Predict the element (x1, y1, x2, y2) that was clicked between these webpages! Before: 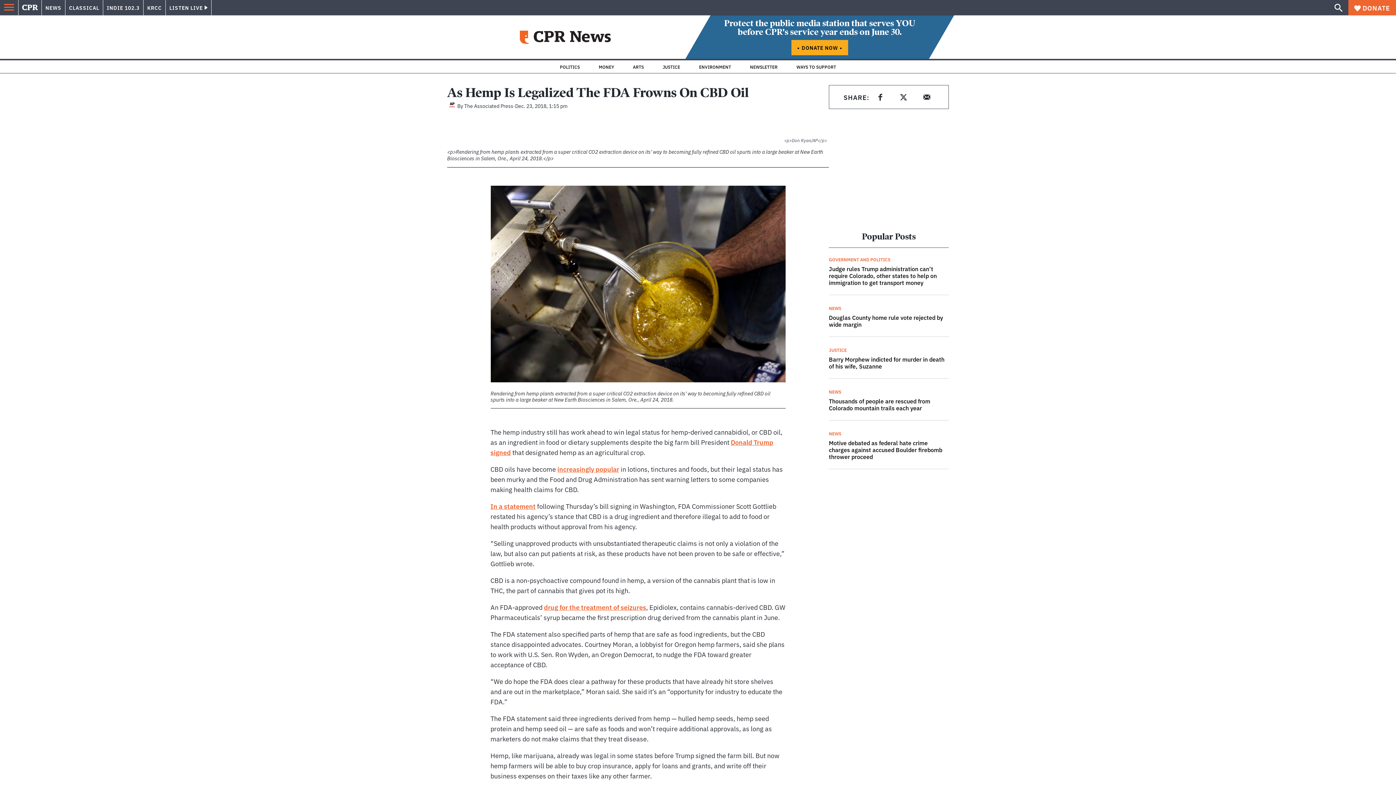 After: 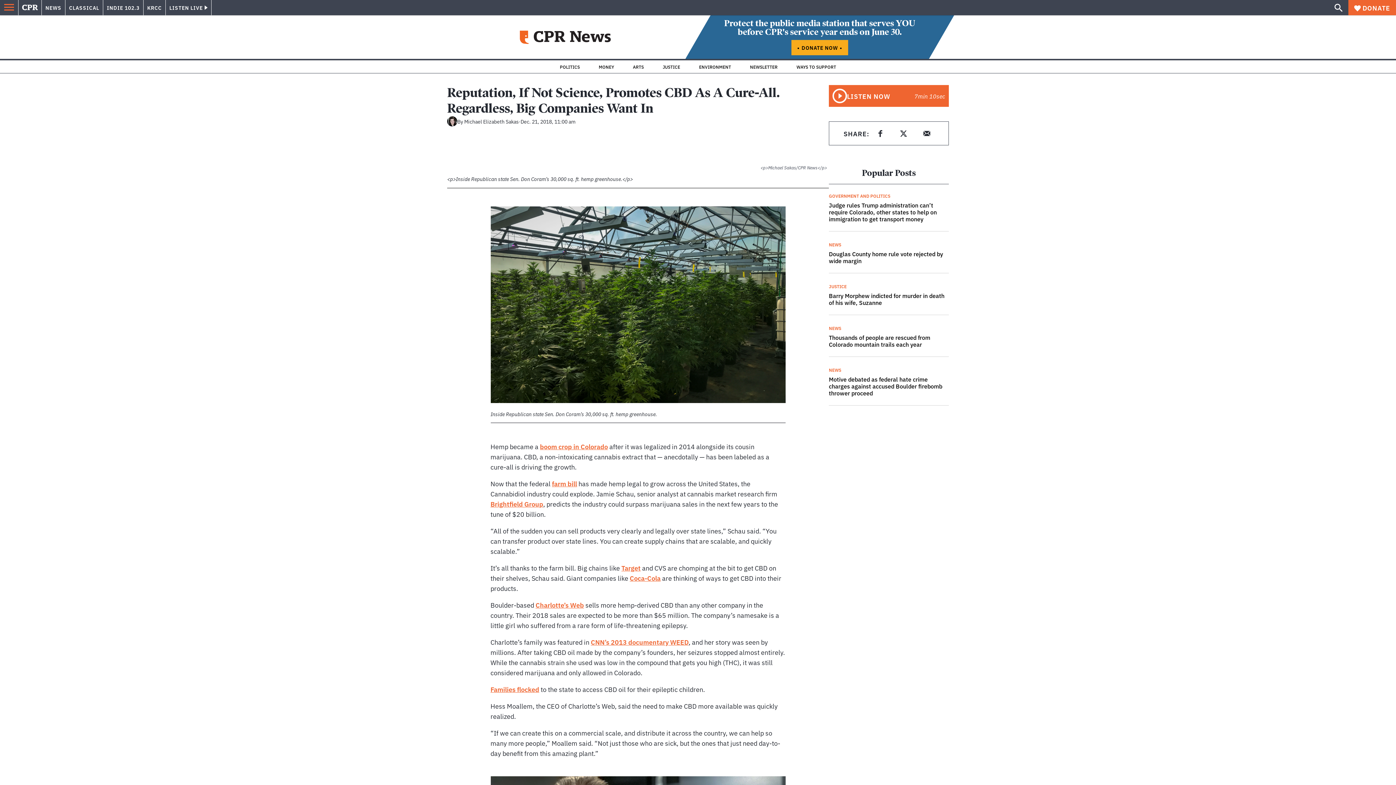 Action: bbox: (557, 464, 619, 473) label: increasingly popular